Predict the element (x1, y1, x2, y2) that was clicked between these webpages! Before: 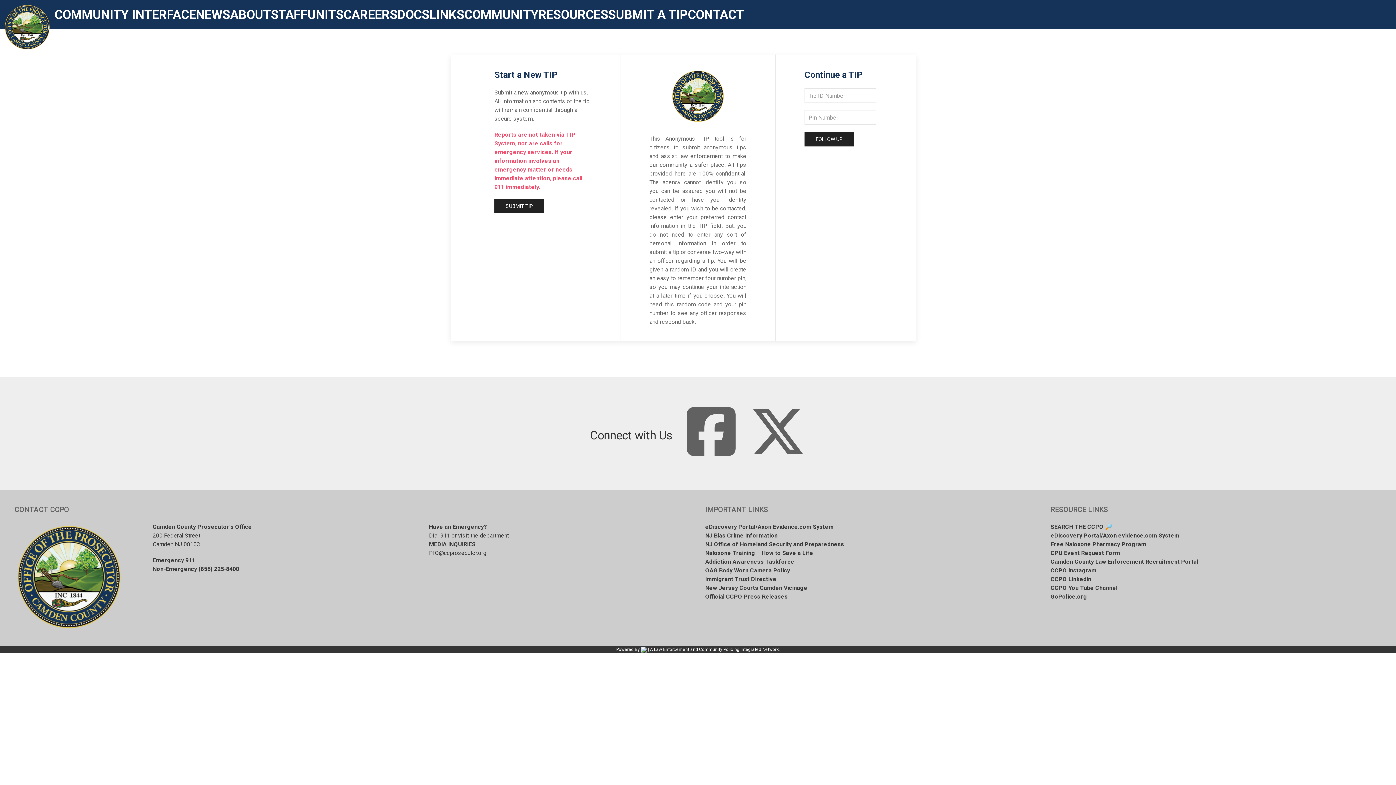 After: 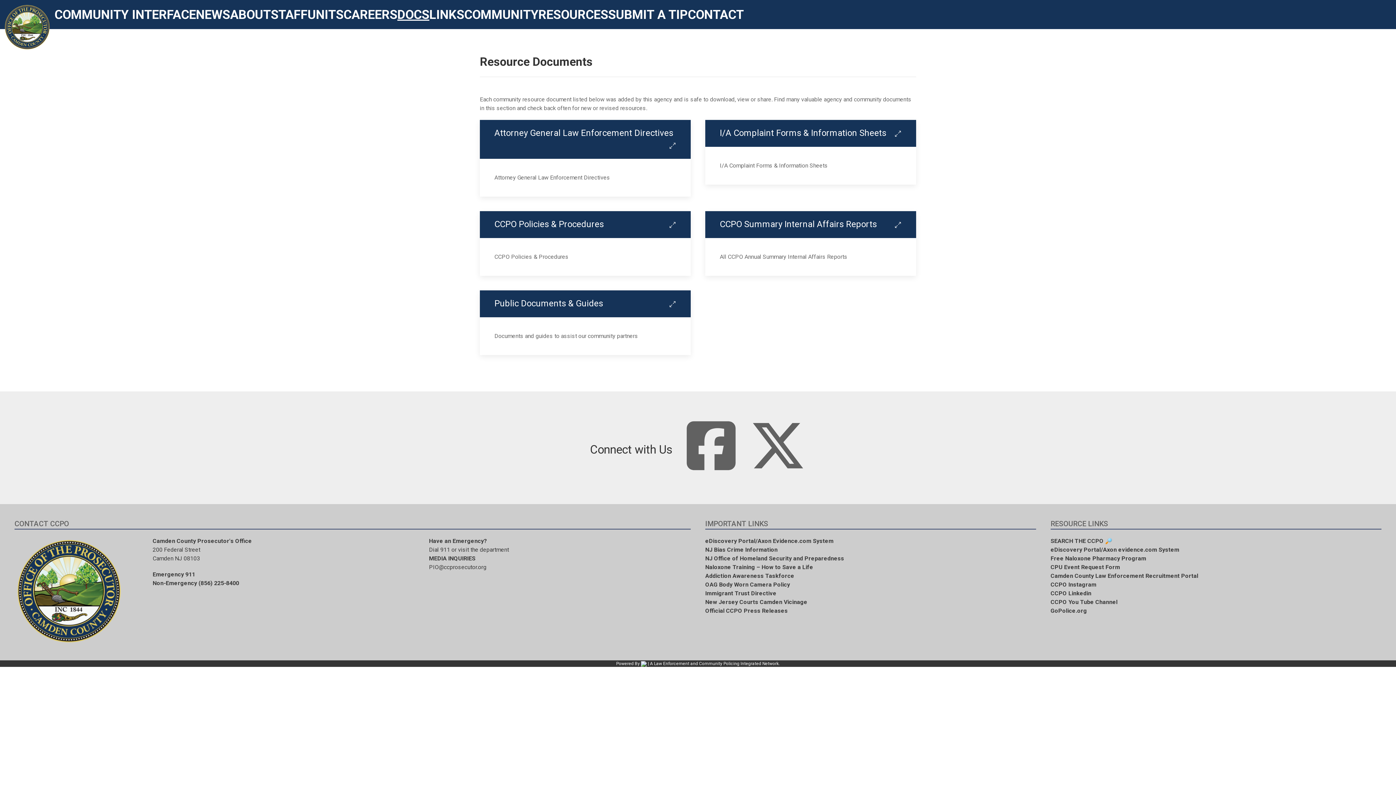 Action: label: DOCS bbox: (397, 0, 429, 29)